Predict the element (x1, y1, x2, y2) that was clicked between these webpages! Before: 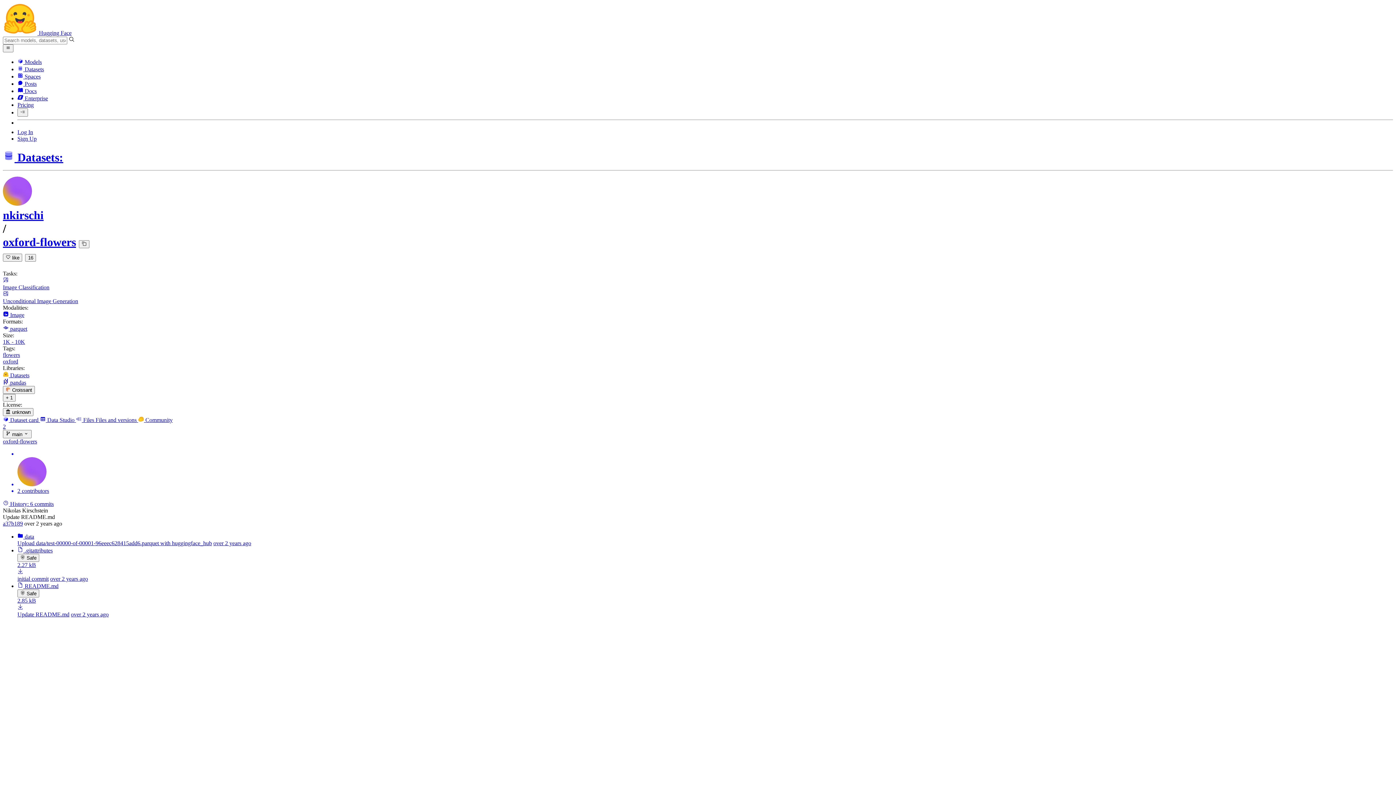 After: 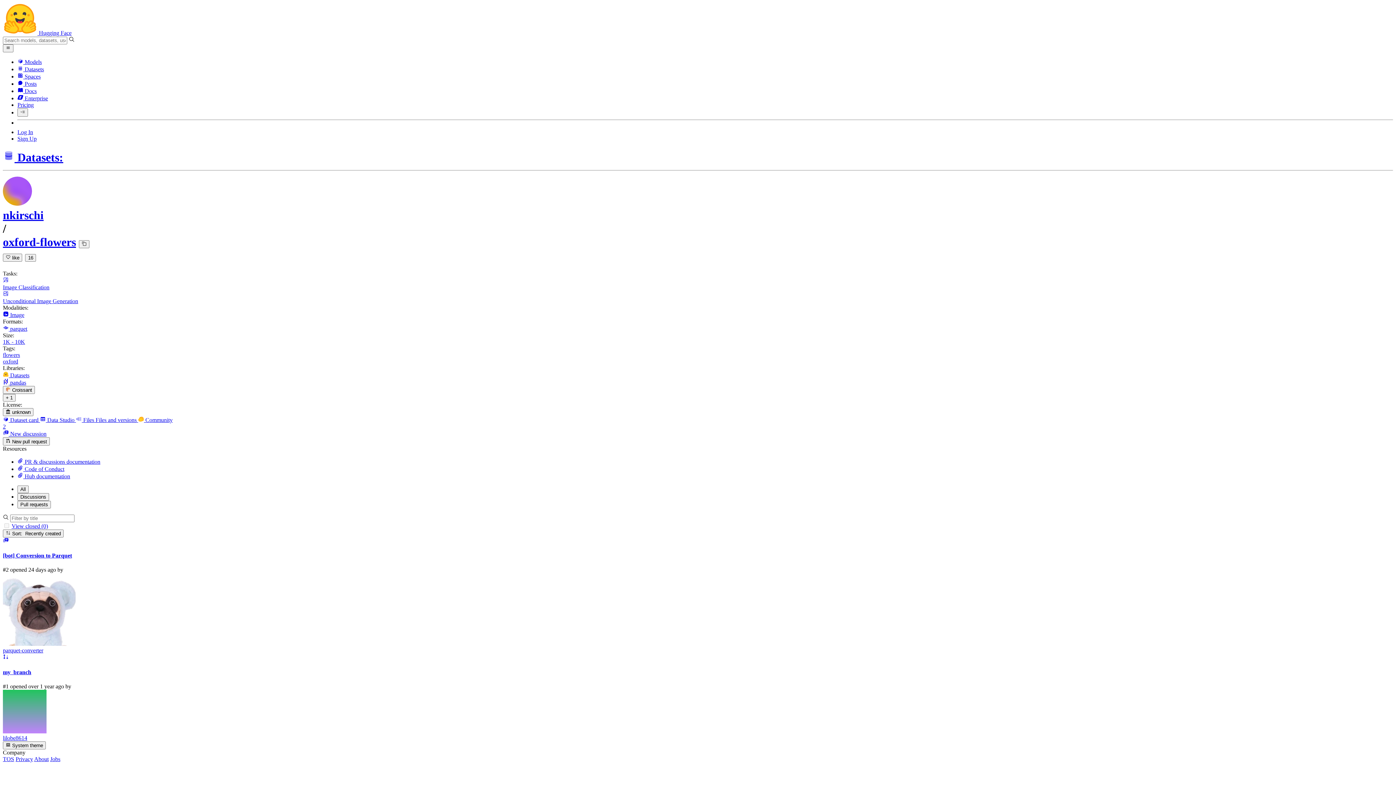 Action: label:  Community
2 bbox: (2, 417, 1393, 430)